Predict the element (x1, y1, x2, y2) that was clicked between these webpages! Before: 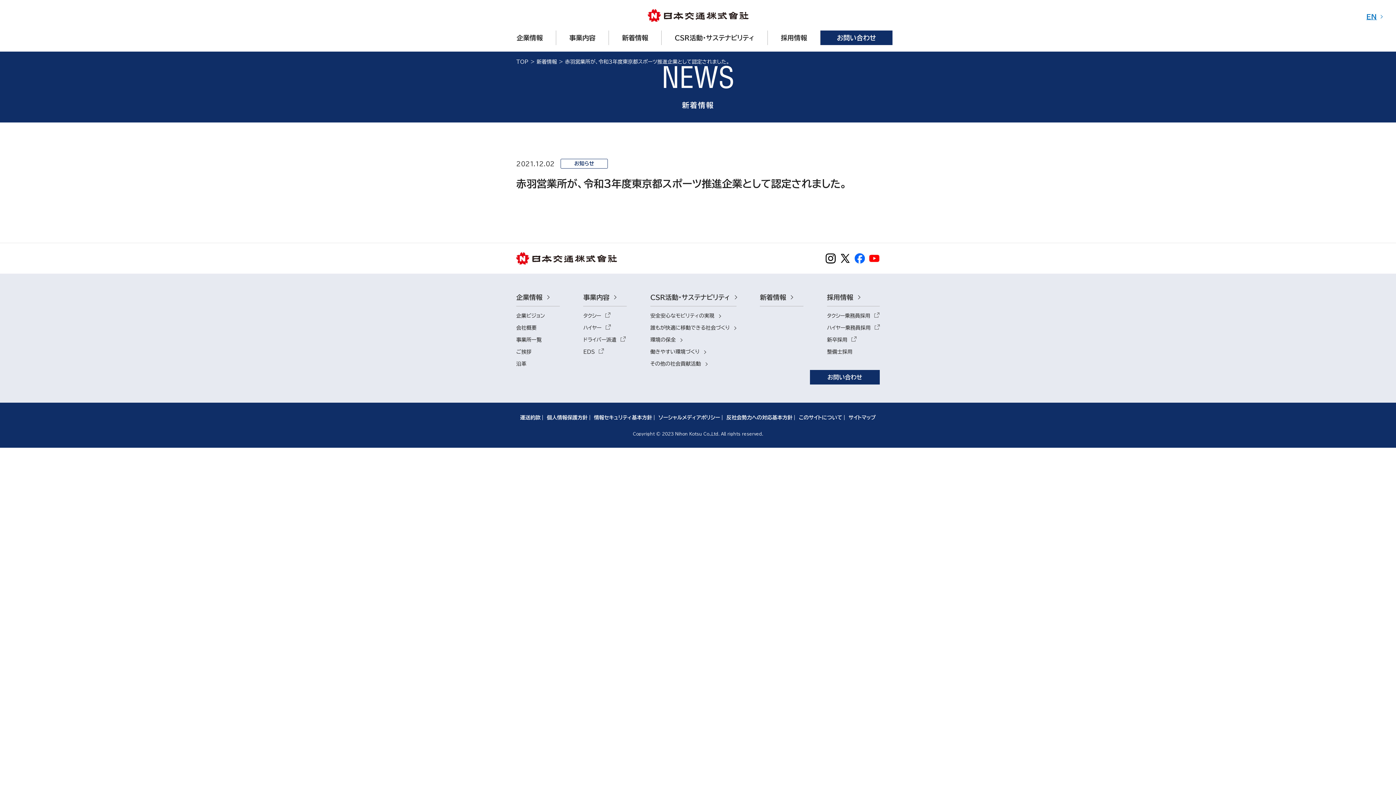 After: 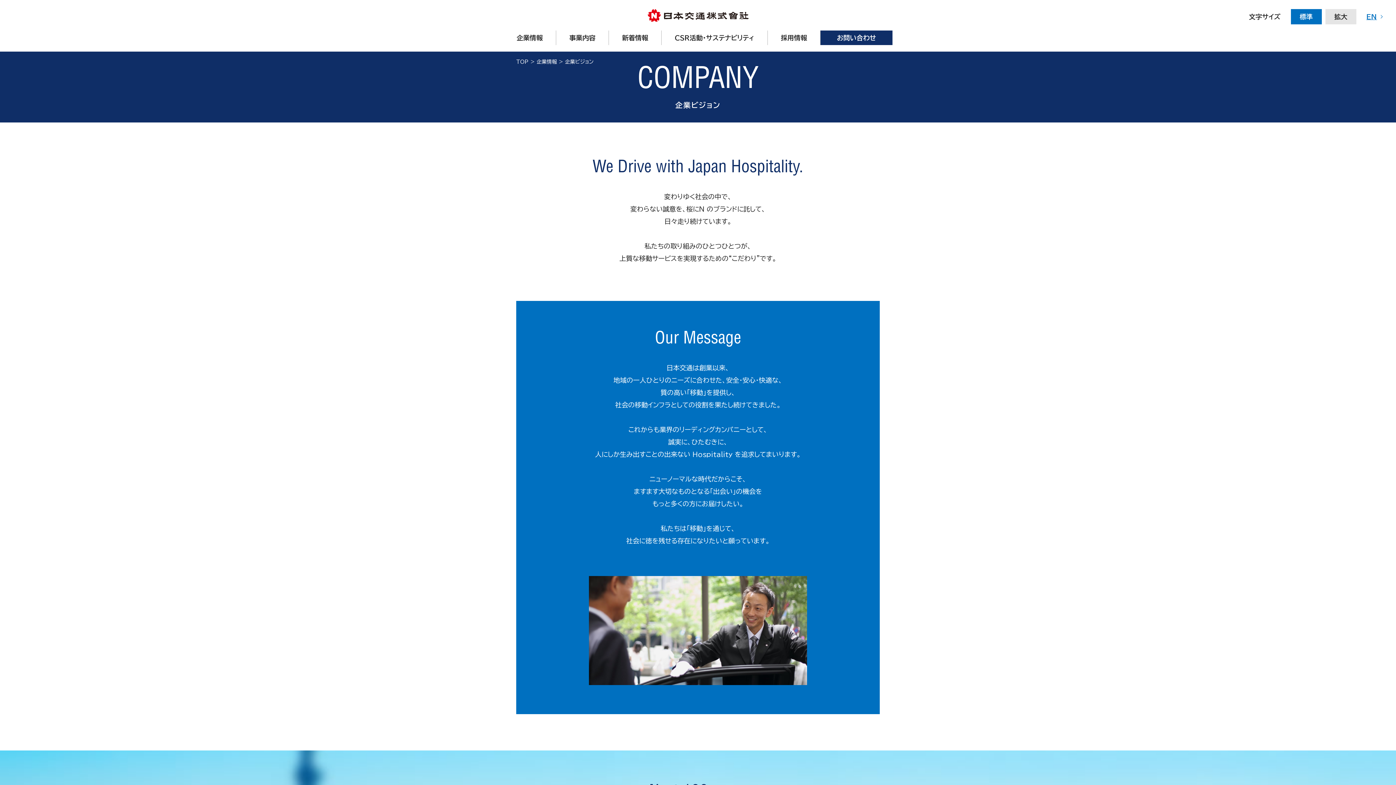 Action: label: 企業ビジョン bbox: (516, 310, 545, 322)